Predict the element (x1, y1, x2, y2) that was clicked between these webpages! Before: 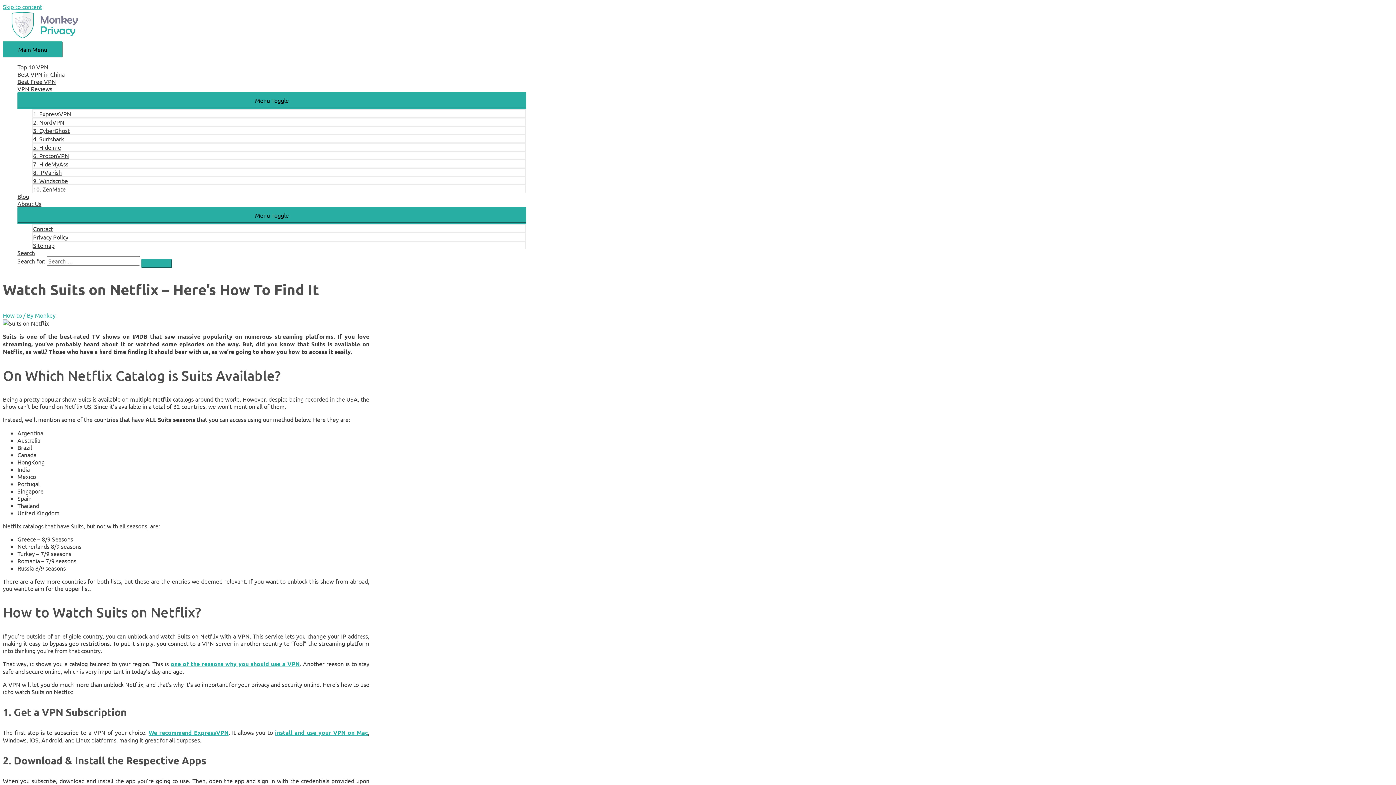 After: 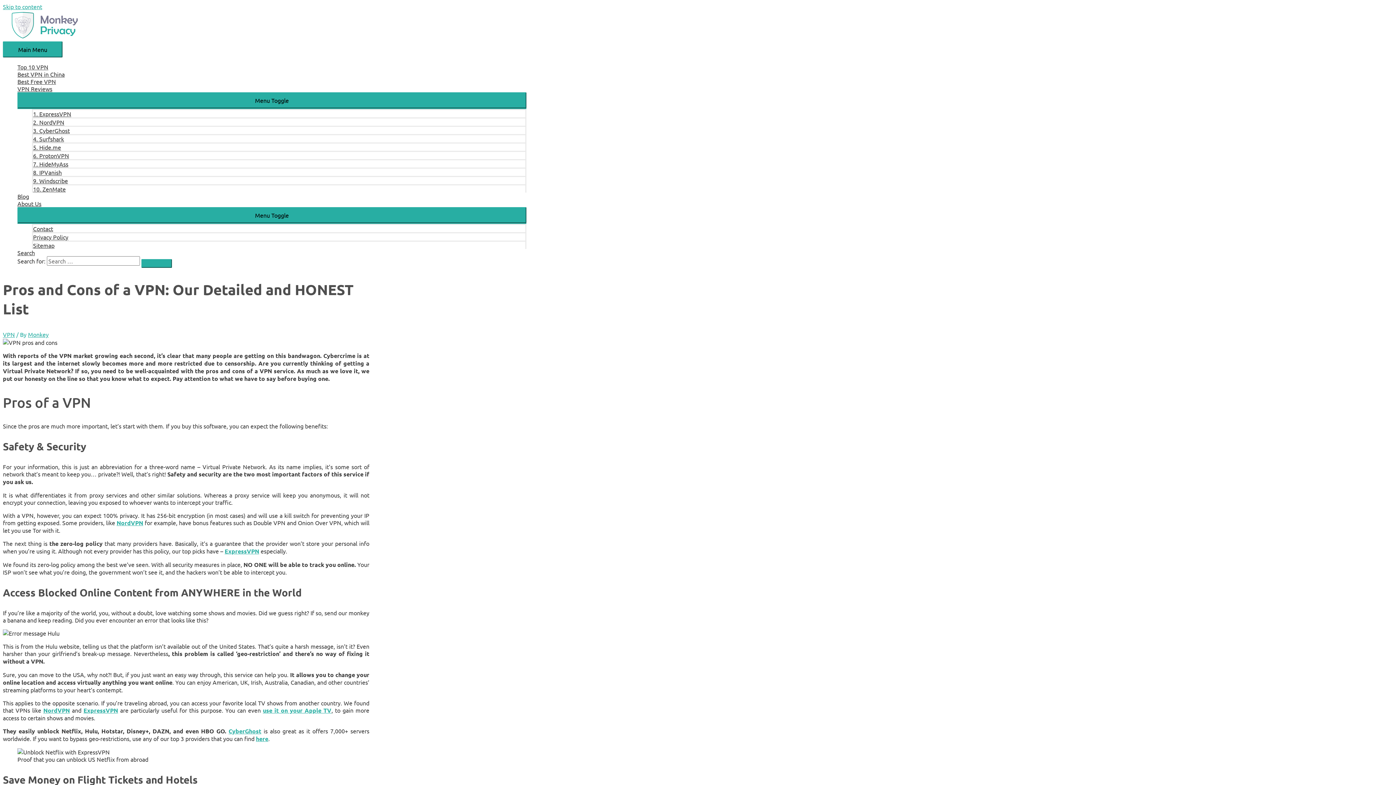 Action: label: one of the reasons why you should use a VPN bbox: (170, 660, 299, 667)